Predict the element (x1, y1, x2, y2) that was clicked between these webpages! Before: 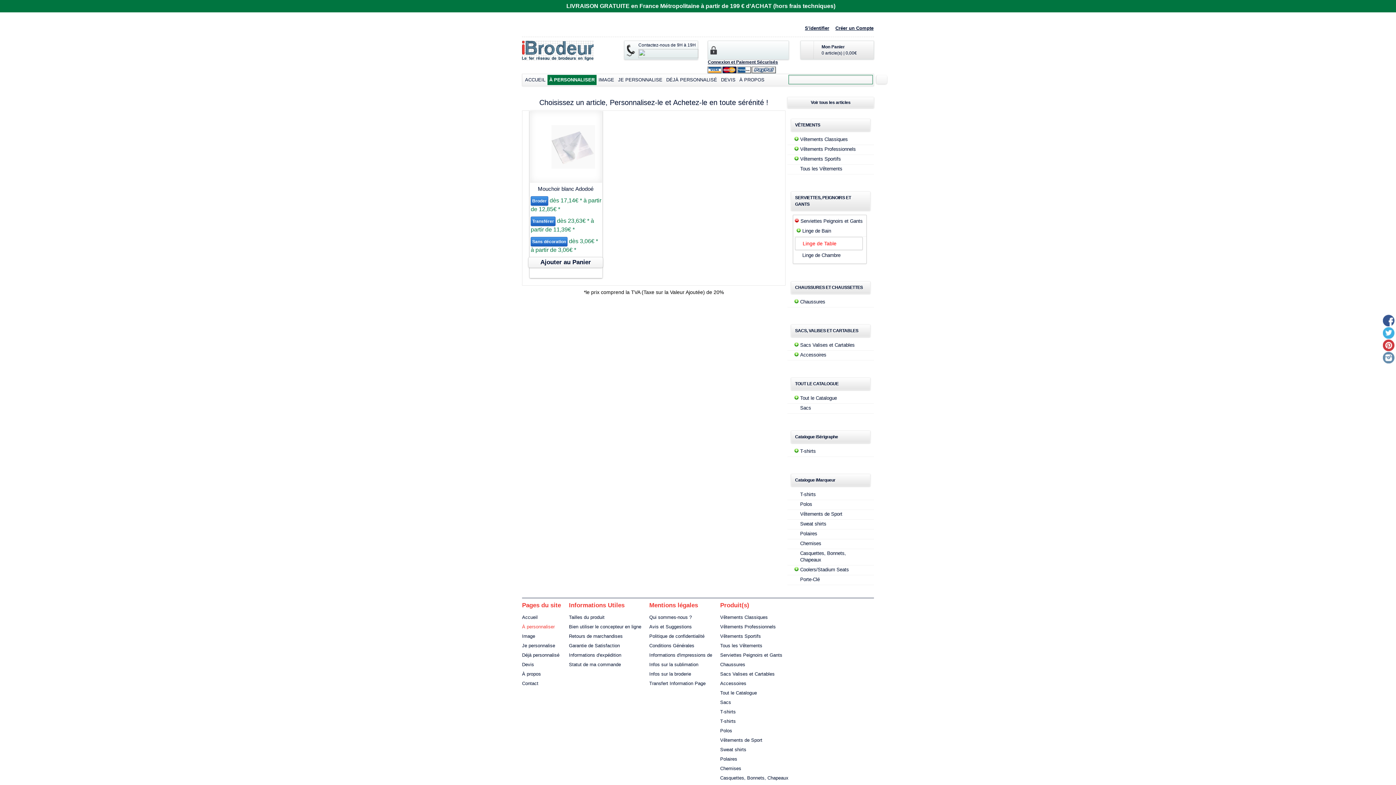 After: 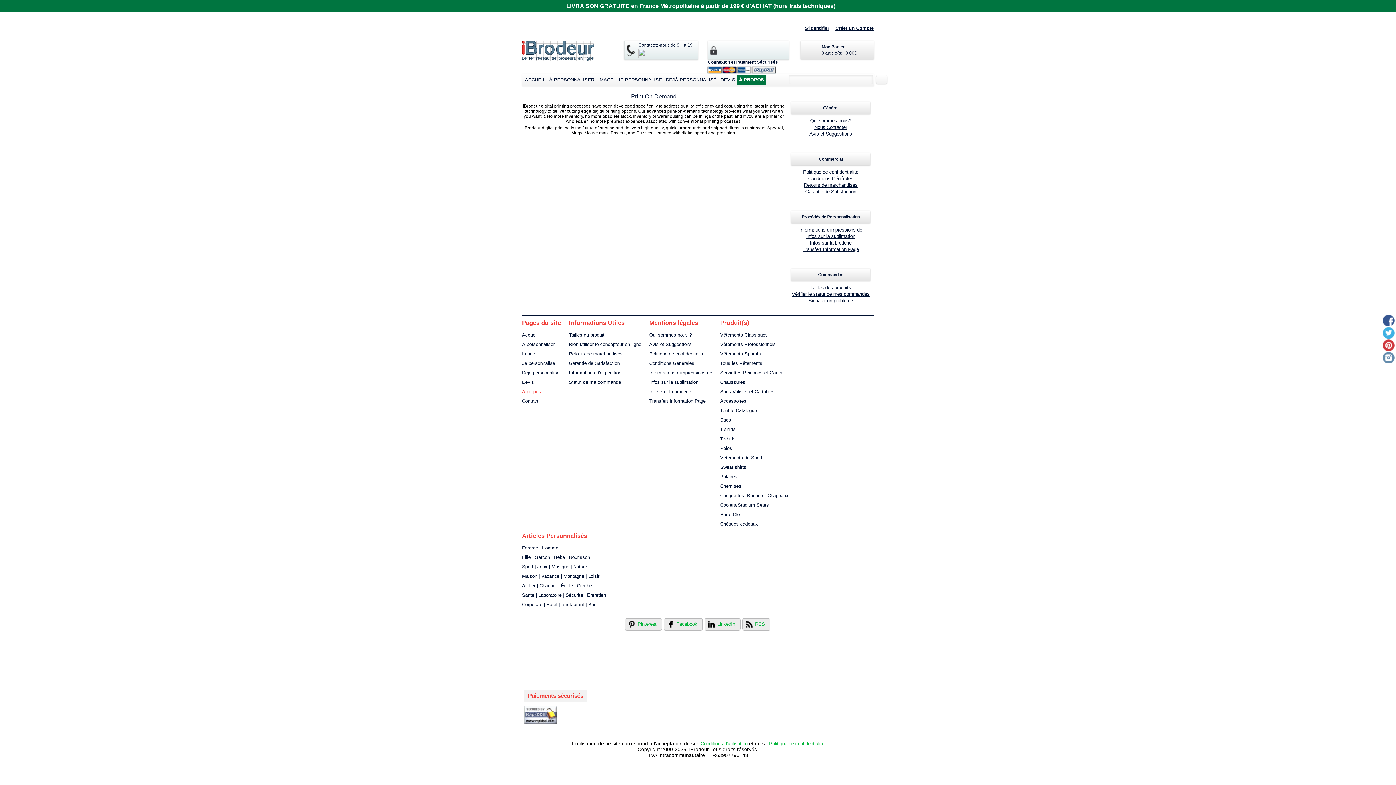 Action: bbox: (649, 652, 712, 658) label: Informations d'impressions de